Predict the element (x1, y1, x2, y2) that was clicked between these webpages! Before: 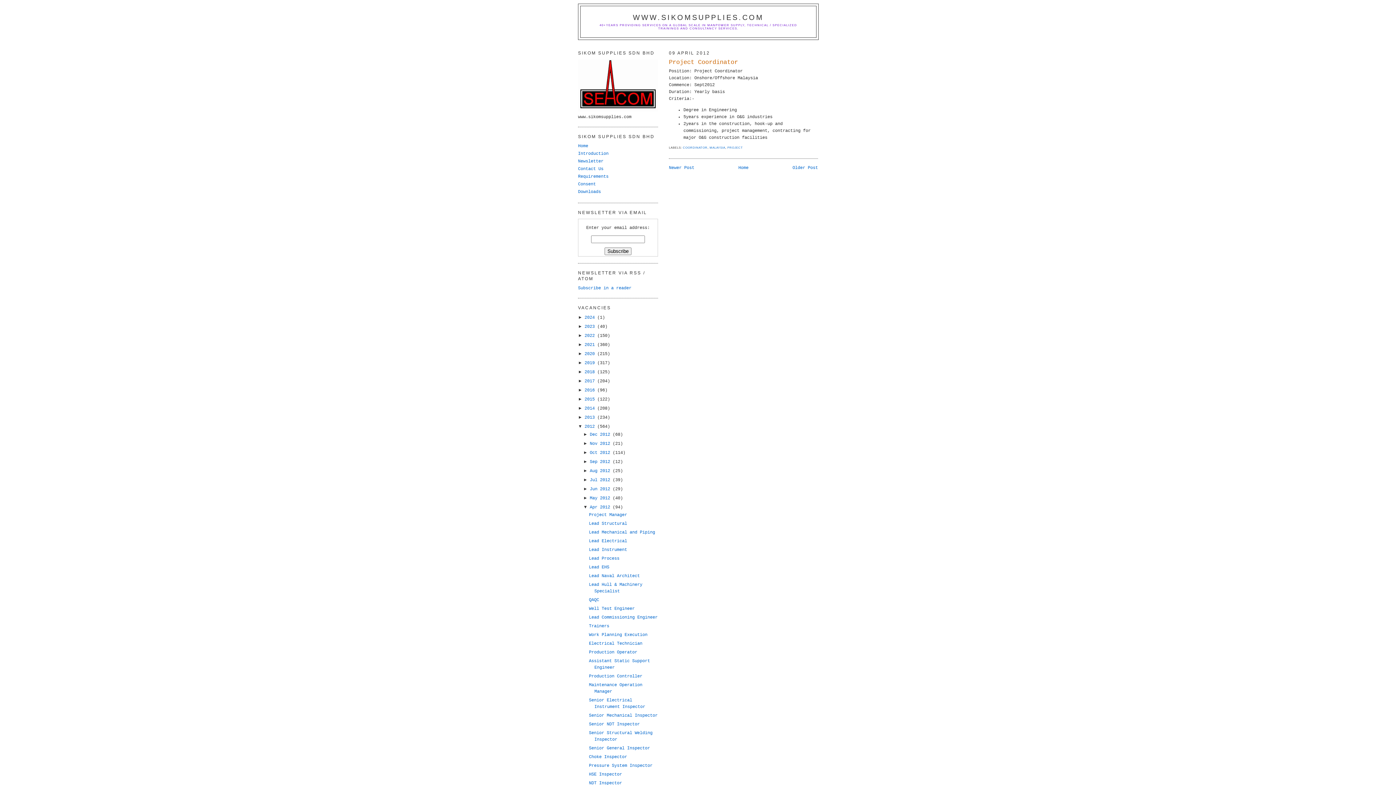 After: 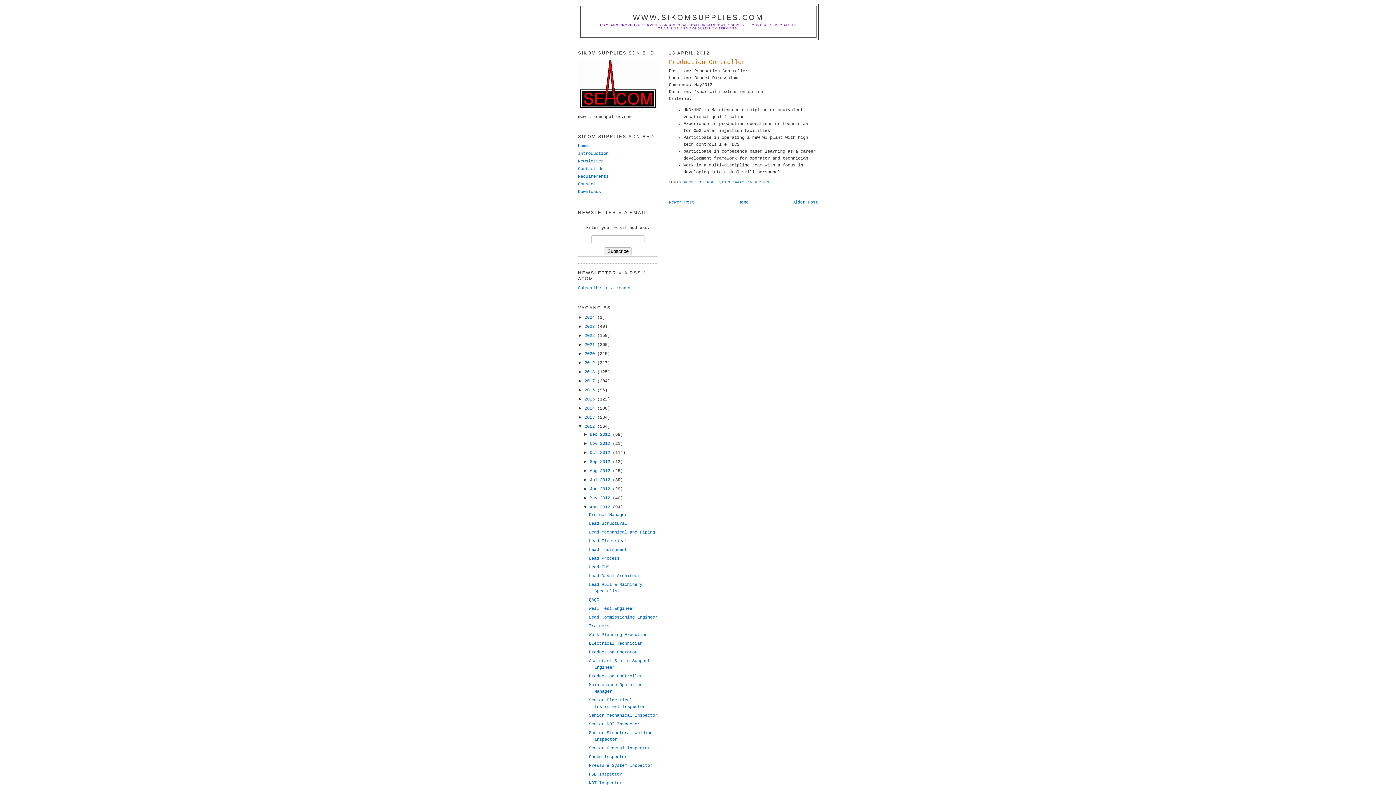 Action: label: Production Controller bbox: (589, 674, 642, 679)